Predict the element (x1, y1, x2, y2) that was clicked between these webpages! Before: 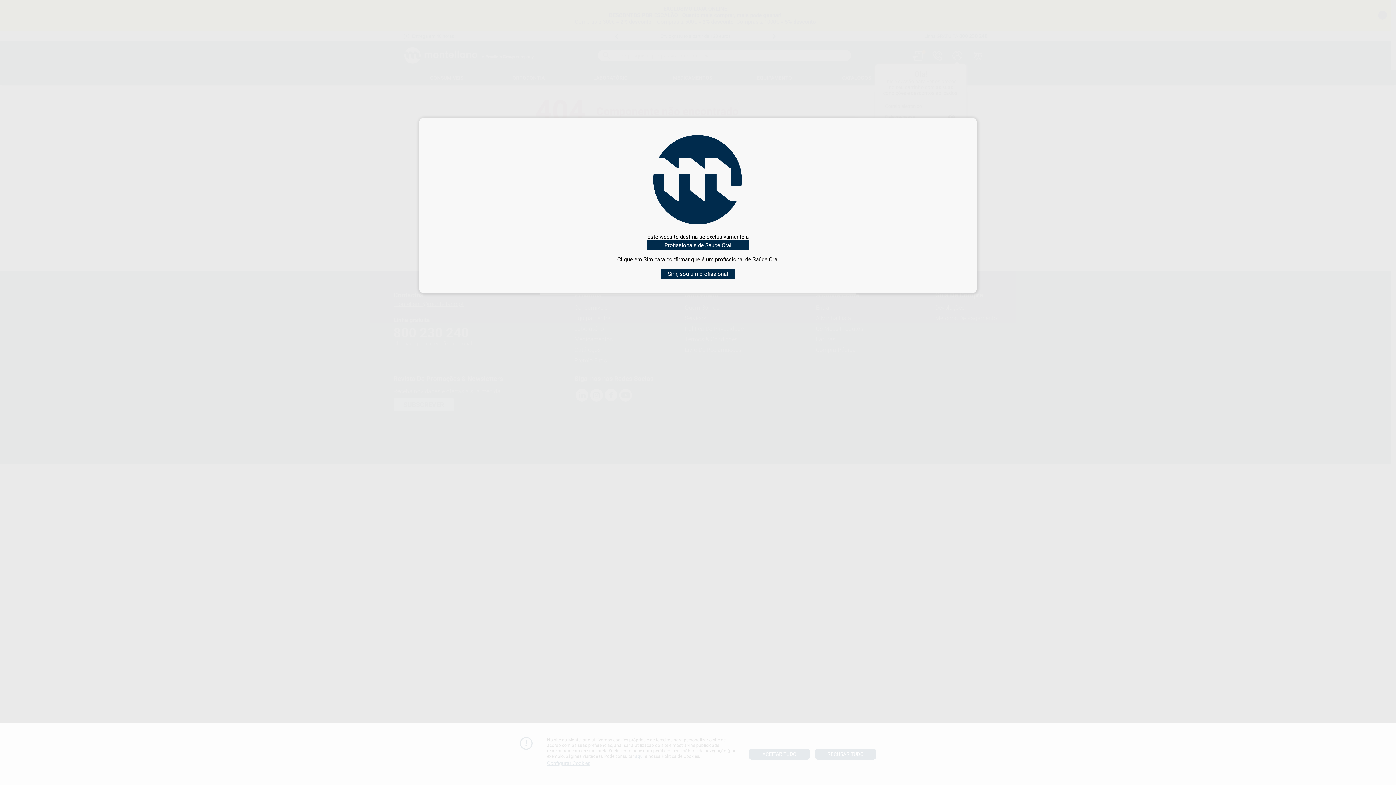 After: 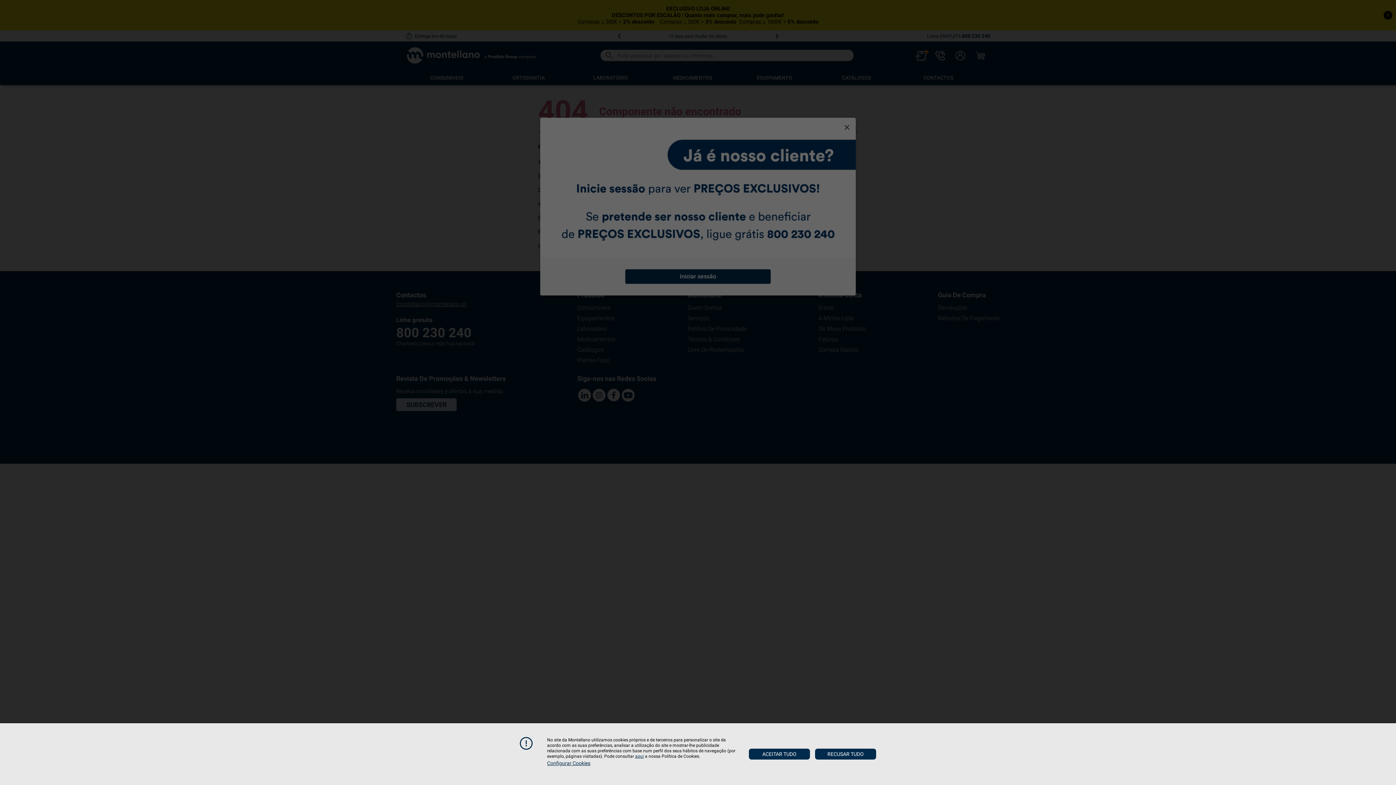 Action: label: Sim, sou um profissional bbox: (660, 268, 735, 279)